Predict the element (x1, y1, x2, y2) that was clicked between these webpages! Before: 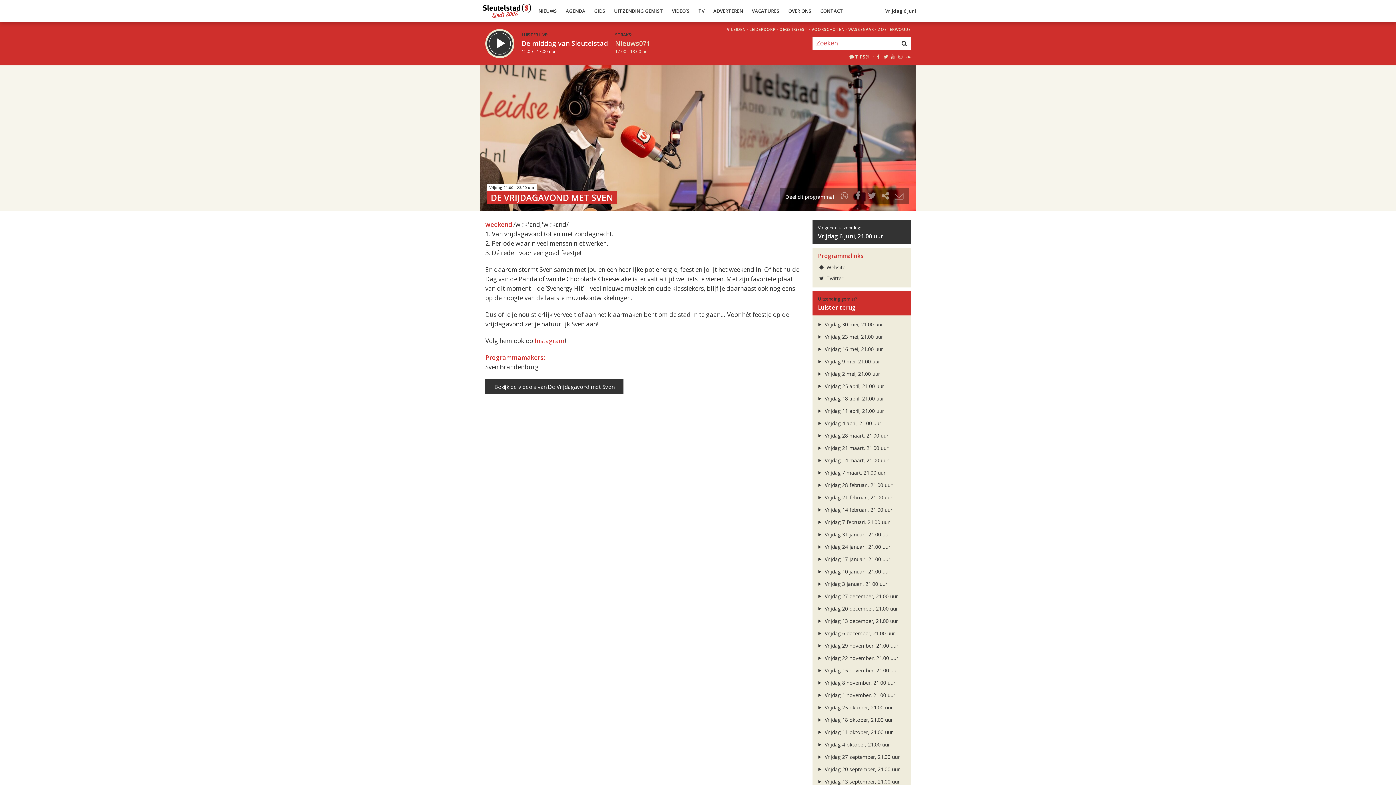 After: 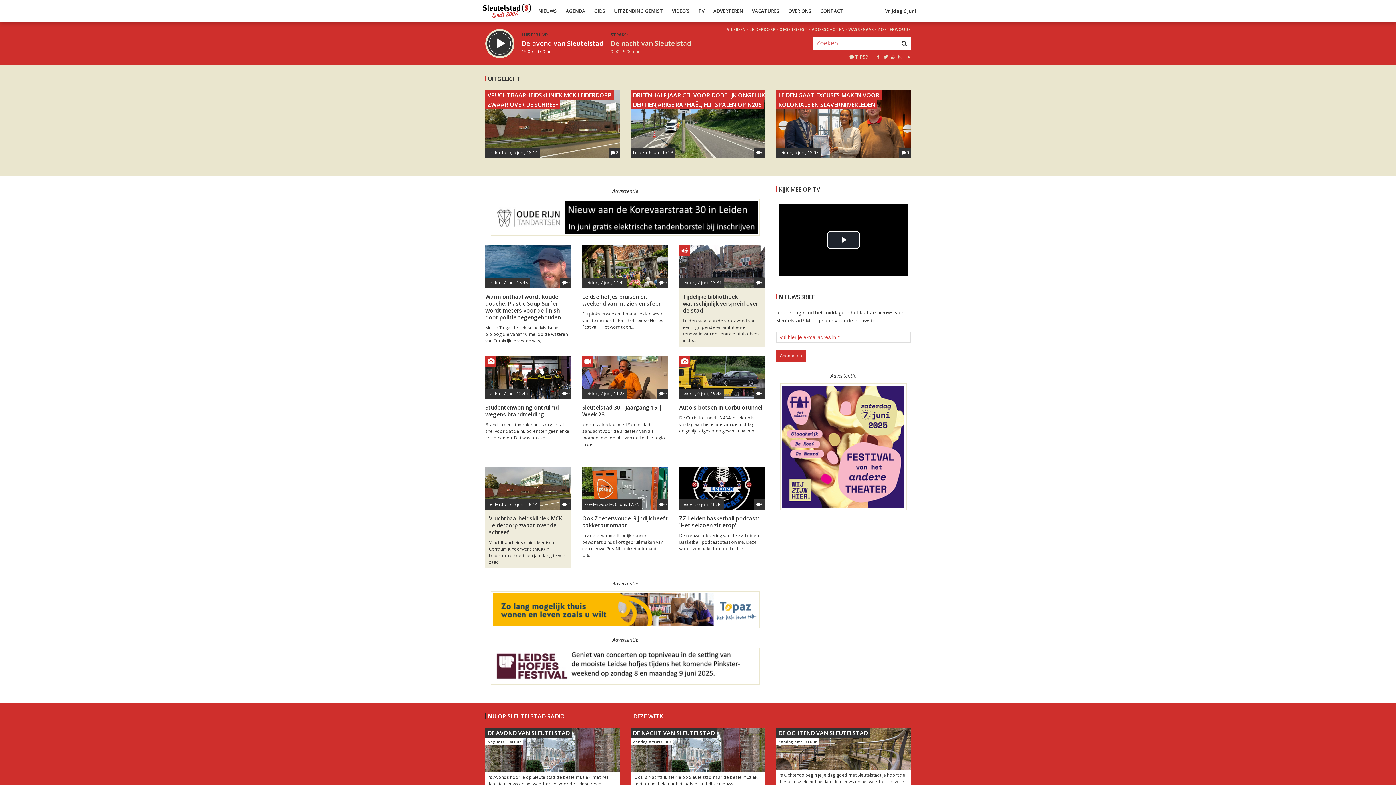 Action: bbox: (482, 0, 532, 18)